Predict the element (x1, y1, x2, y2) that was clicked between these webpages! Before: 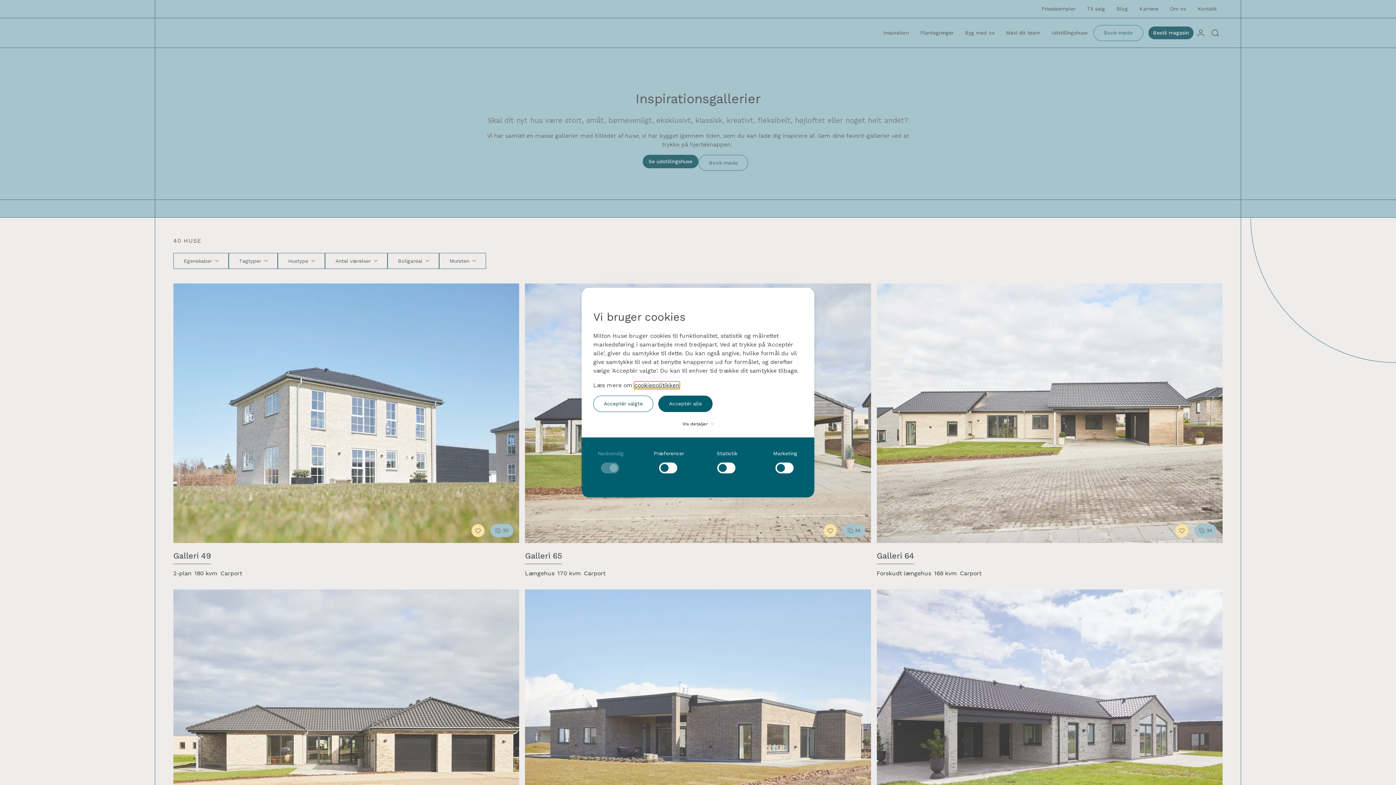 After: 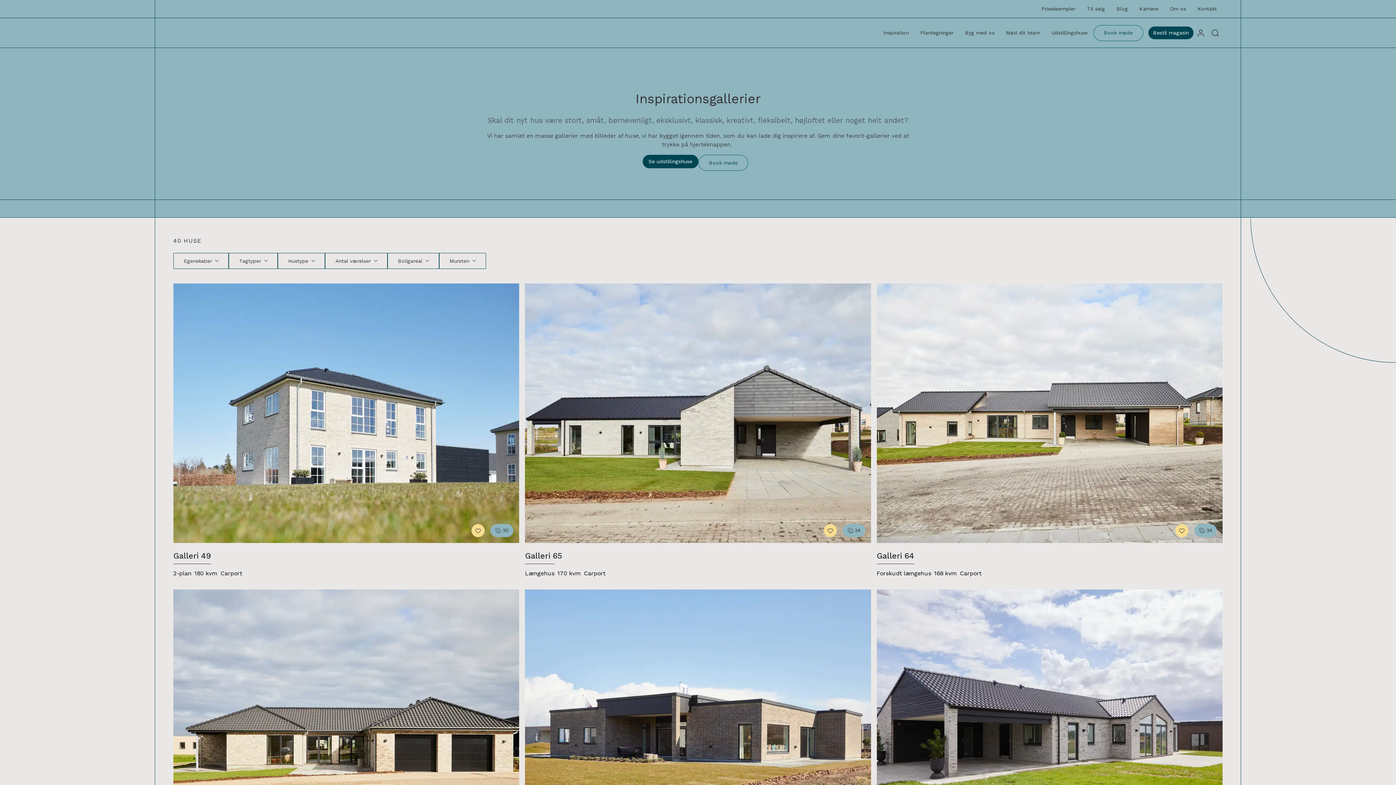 Action: bbox: (593, 395, 653, 412) label: Acceptér valgte